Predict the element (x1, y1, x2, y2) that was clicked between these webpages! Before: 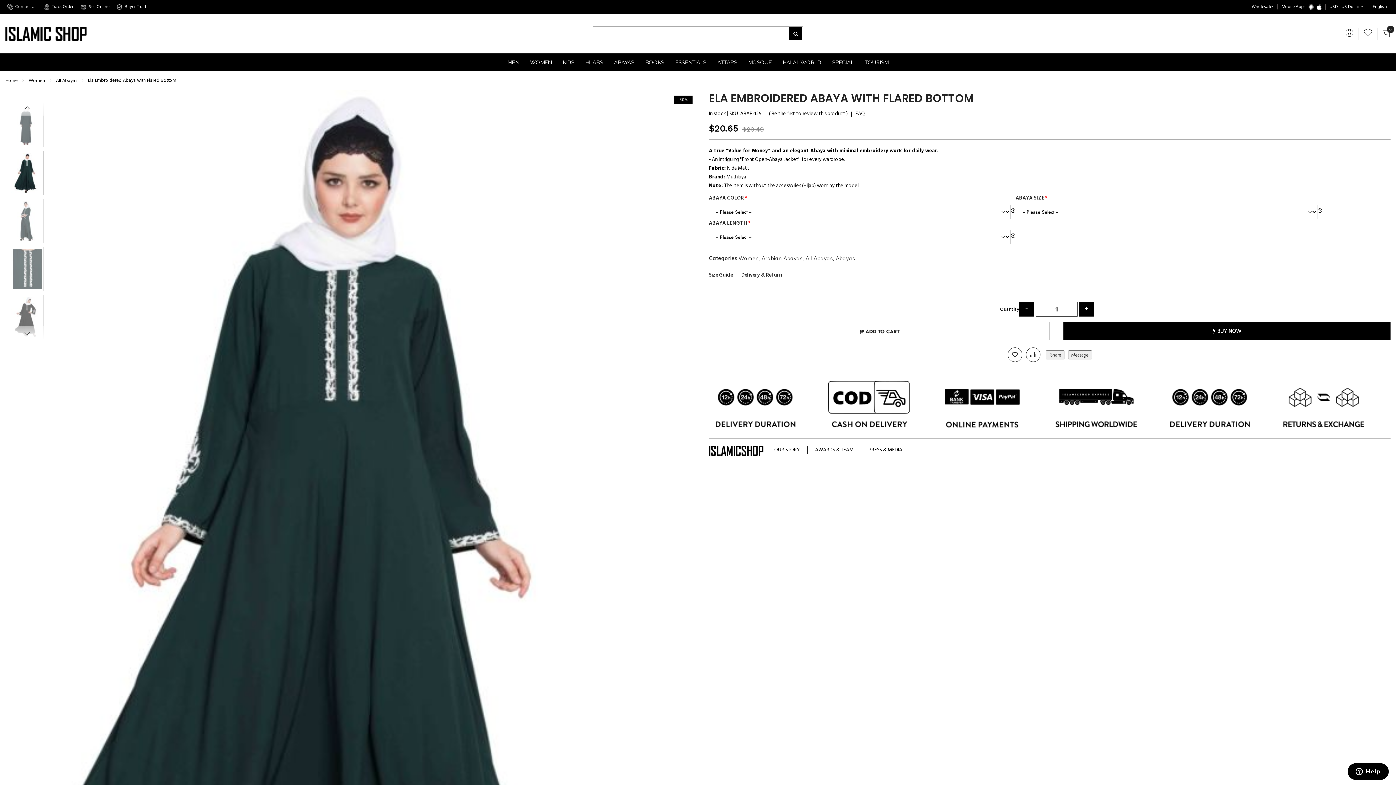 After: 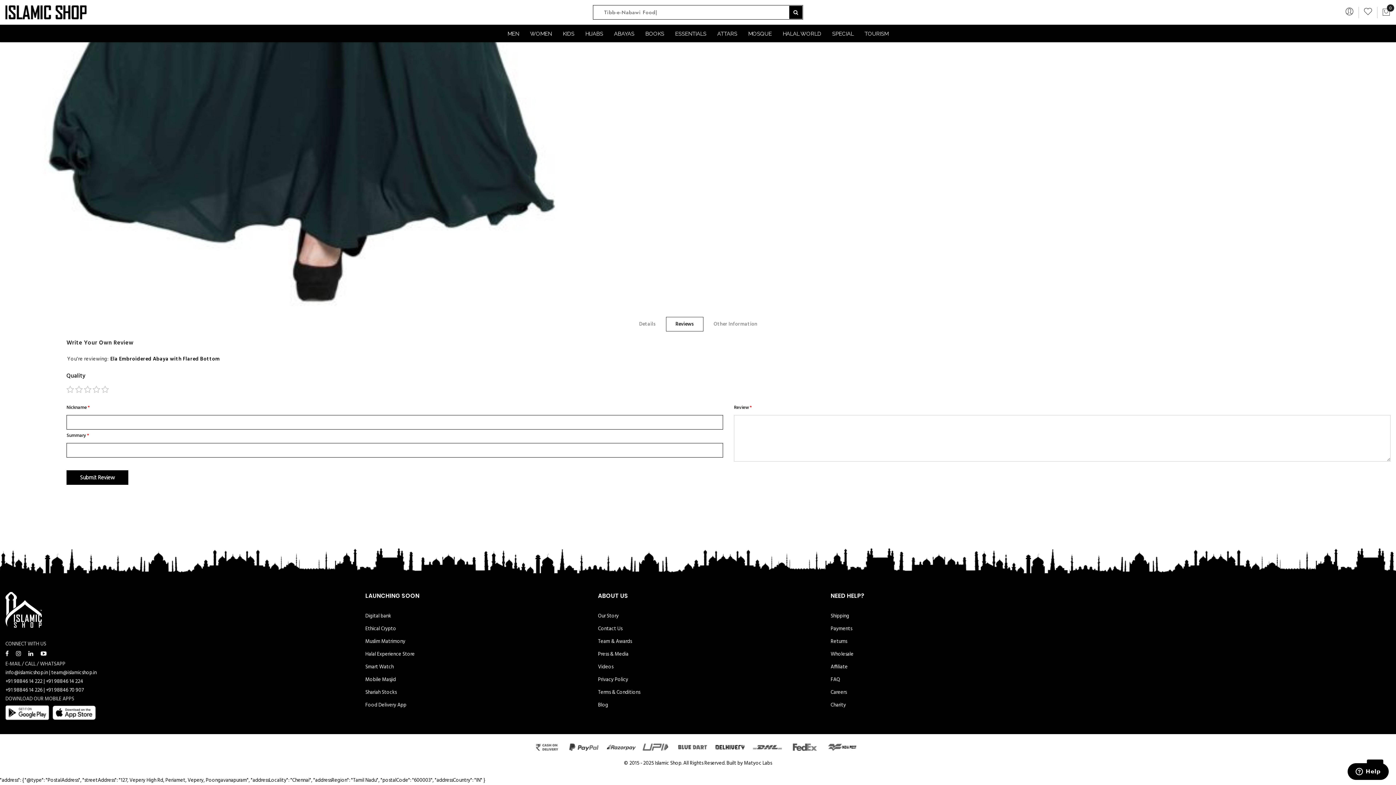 Action: label: Be the first to review this product bbox: (771, 111, 845, 116)